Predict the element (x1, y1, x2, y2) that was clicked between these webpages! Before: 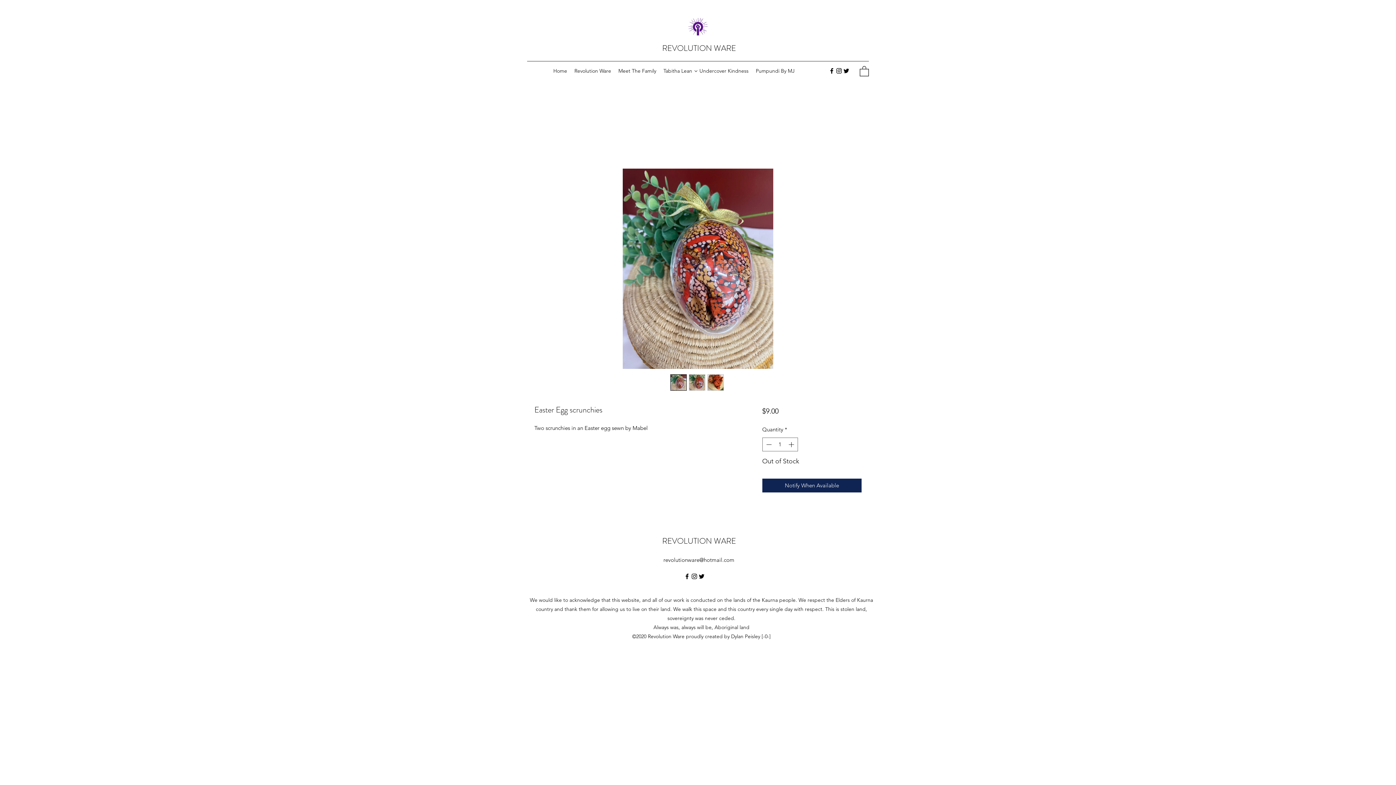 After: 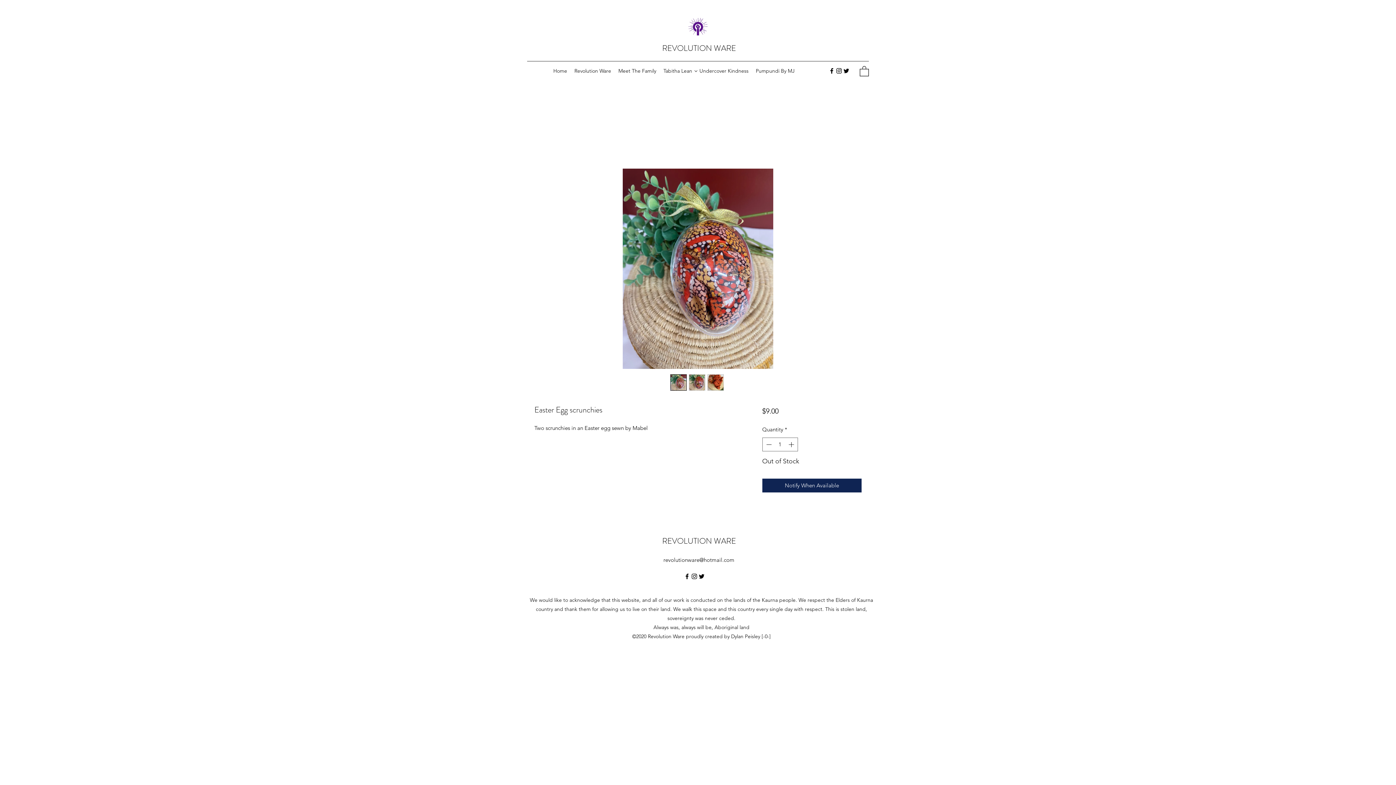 Action: bbox: (683, 573, 690, 580) label: Facebook